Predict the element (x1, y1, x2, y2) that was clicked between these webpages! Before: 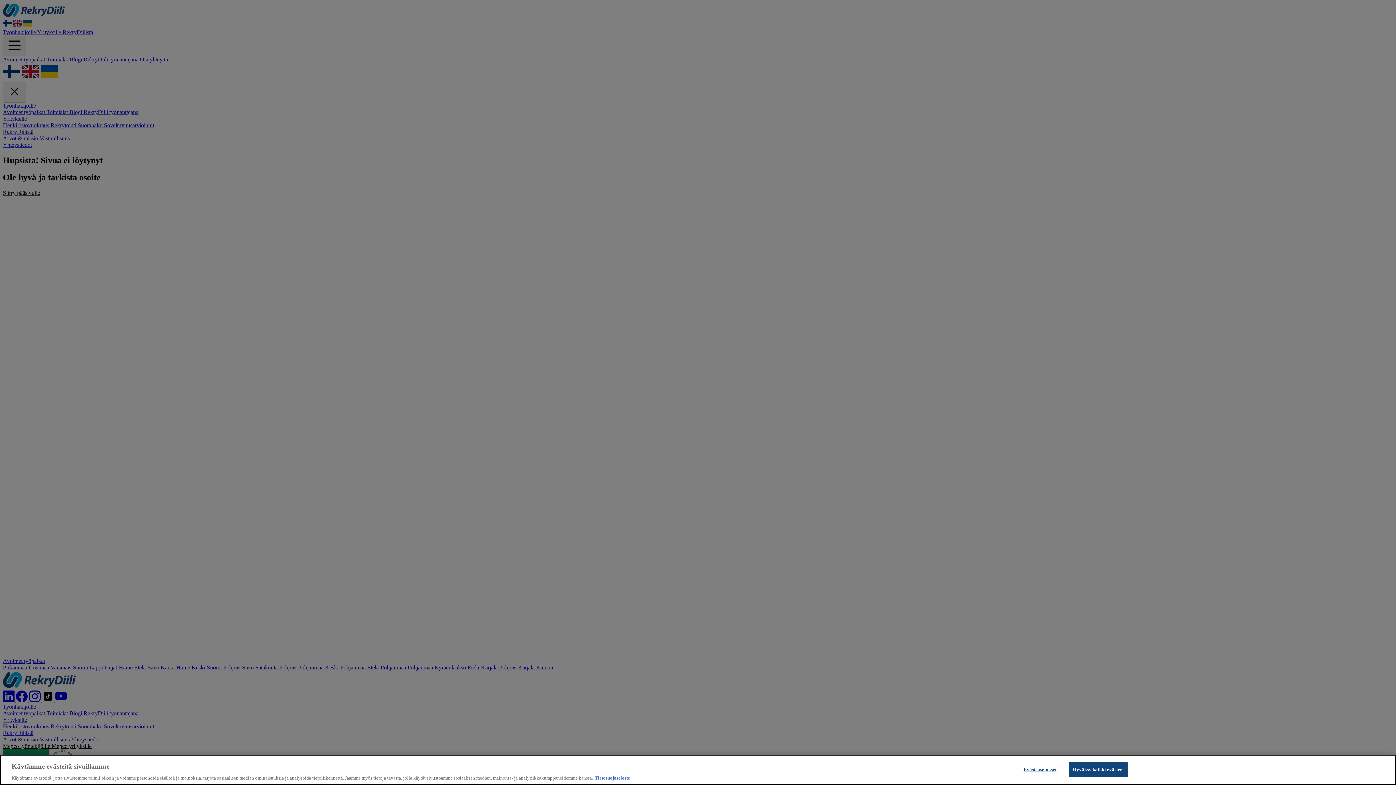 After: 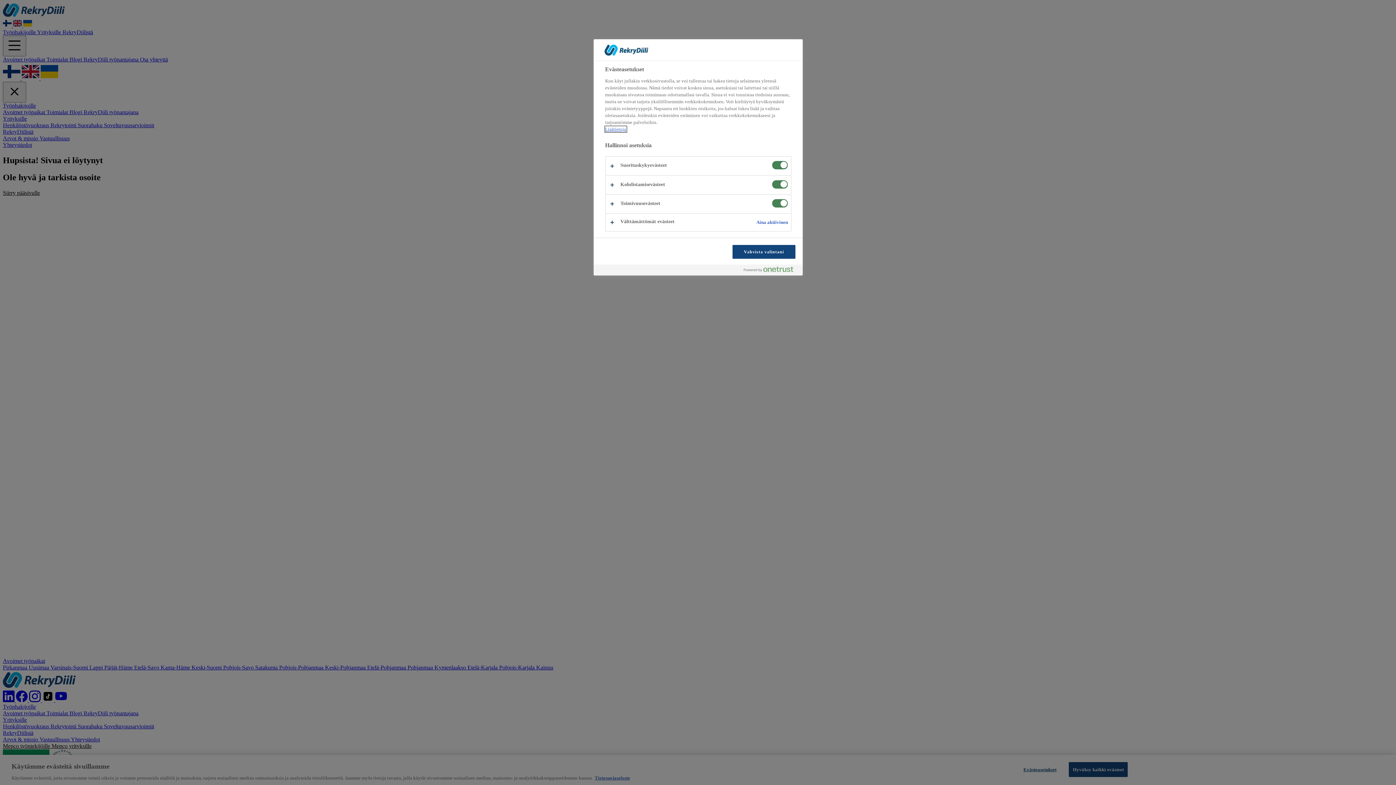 Action: label: Evästeasetukset bbox: (1017, 762, 1063, 776)